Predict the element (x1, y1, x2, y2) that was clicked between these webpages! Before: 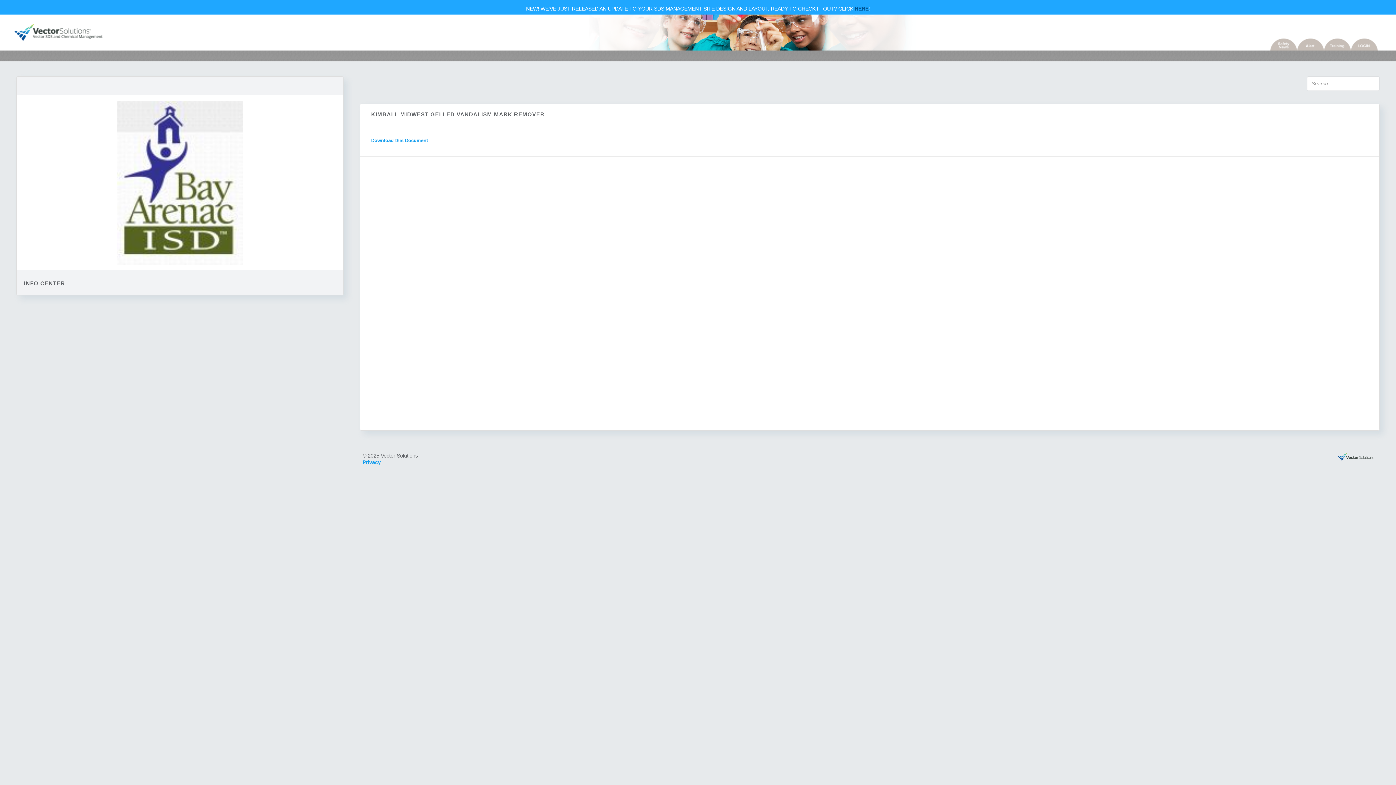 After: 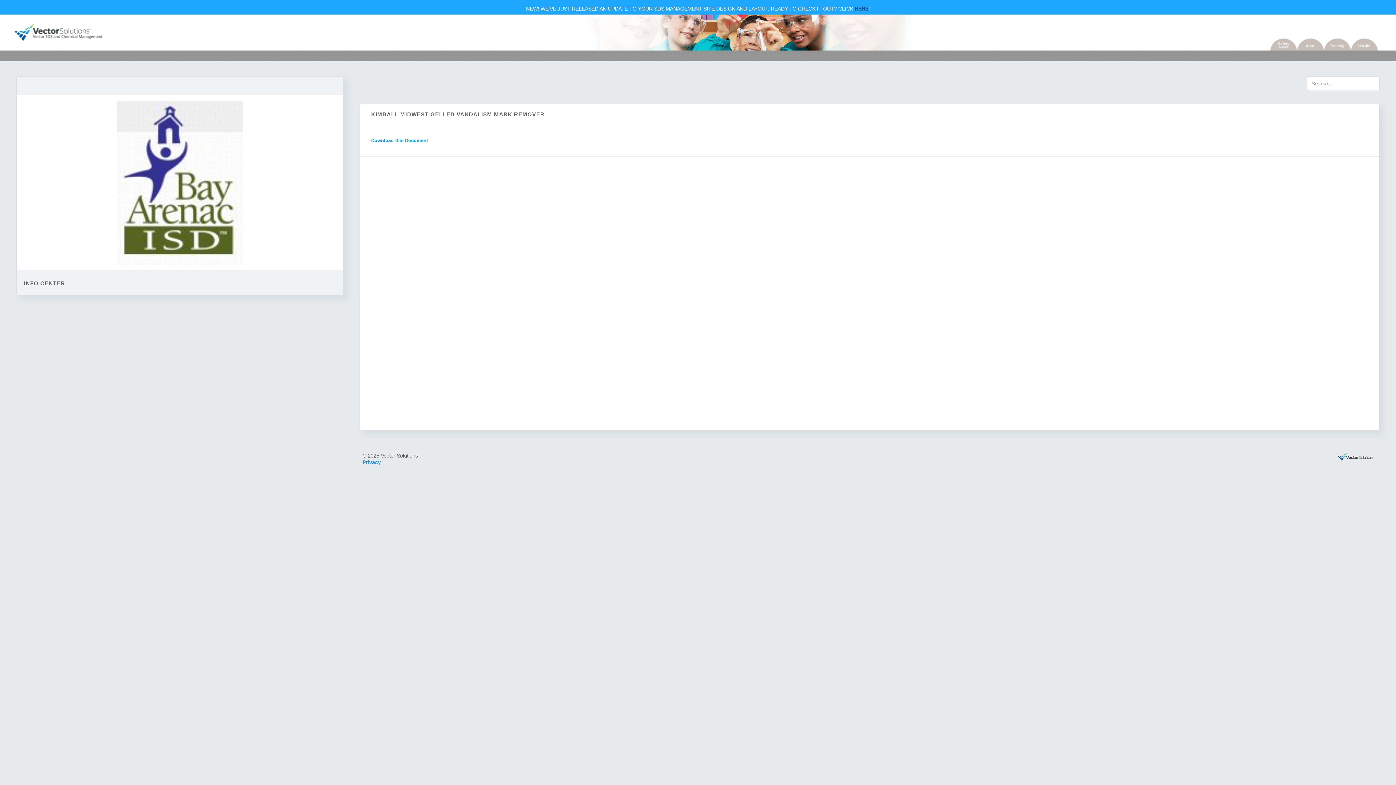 Action: label: Download this Document bbox: (369, 137, 428, 143)